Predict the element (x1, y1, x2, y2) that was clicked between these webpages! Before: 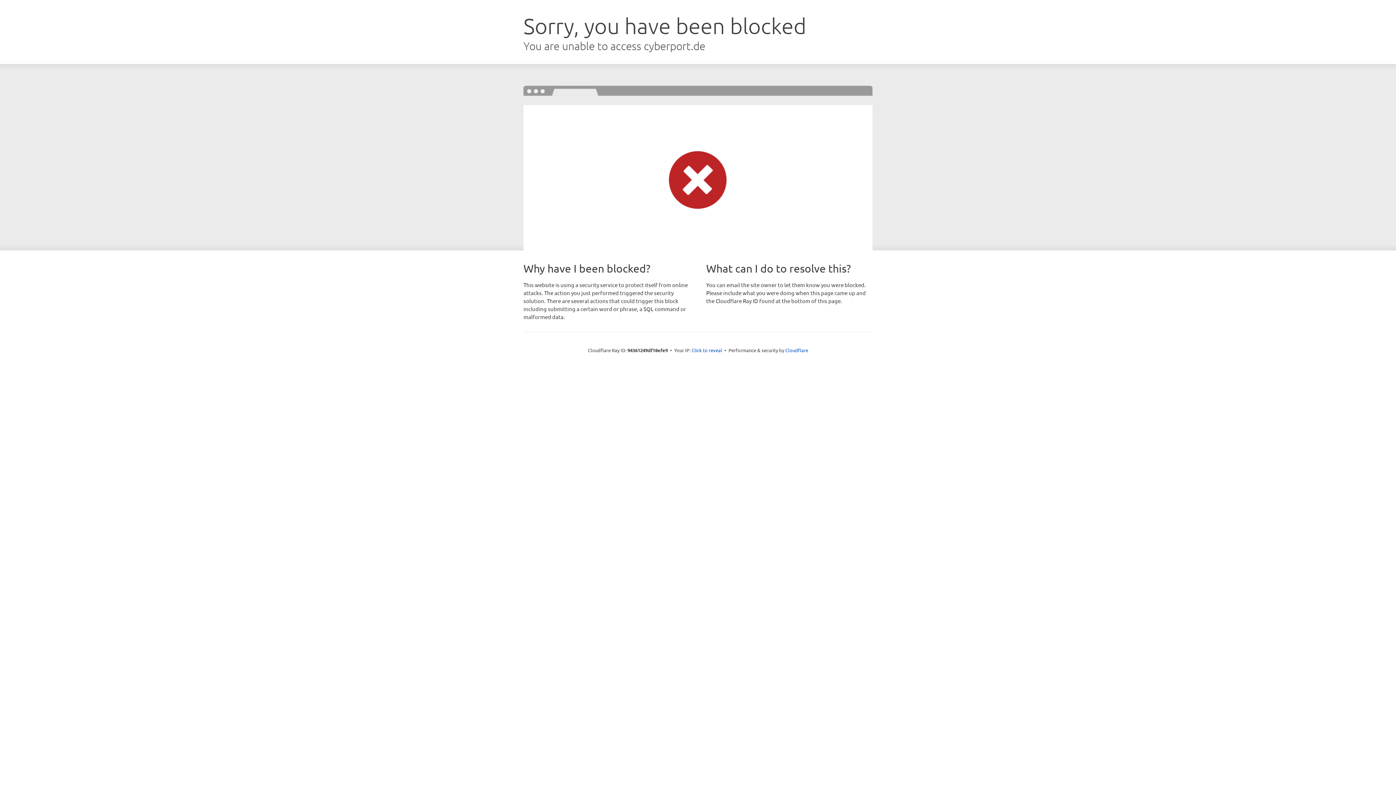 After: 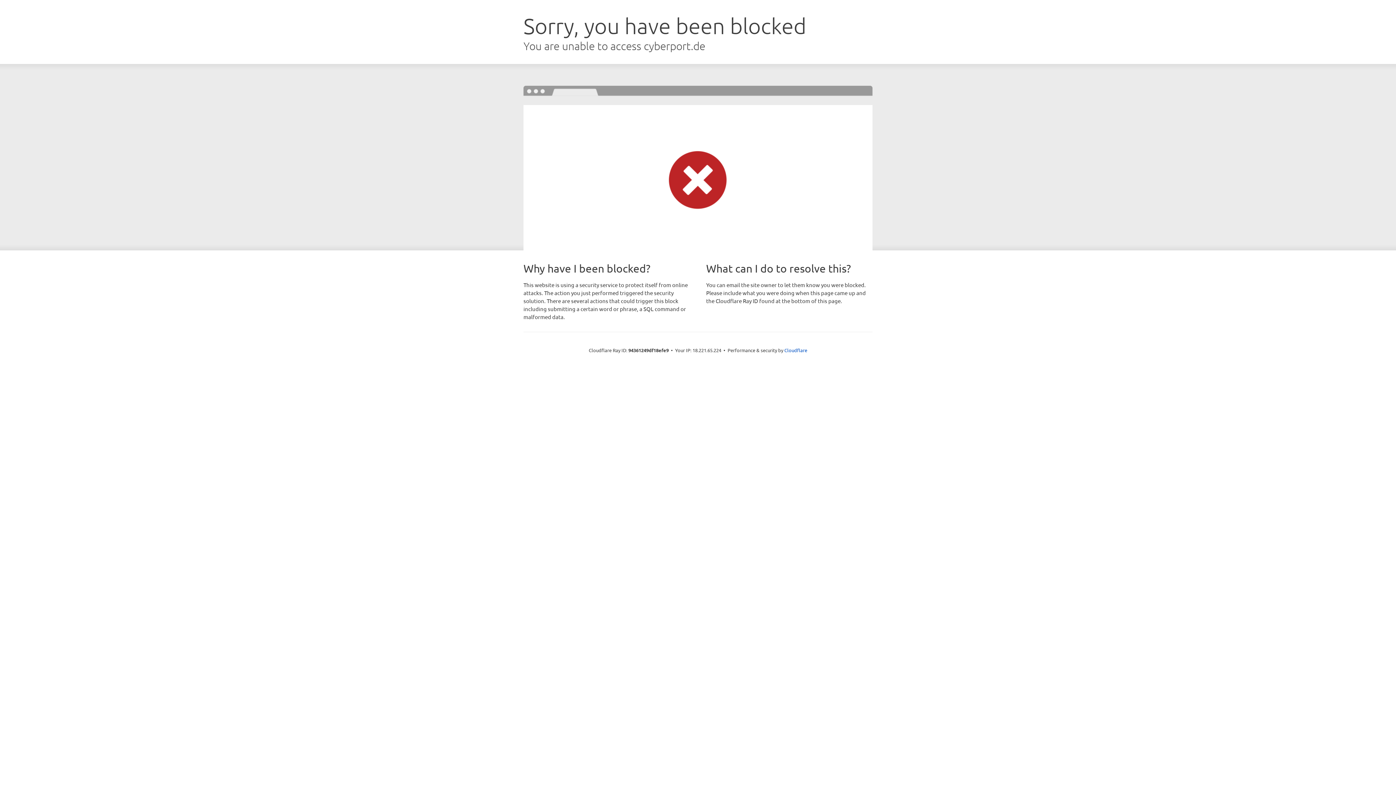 Action: label: Click to reveal bbox: (691, 346, 722, 353)